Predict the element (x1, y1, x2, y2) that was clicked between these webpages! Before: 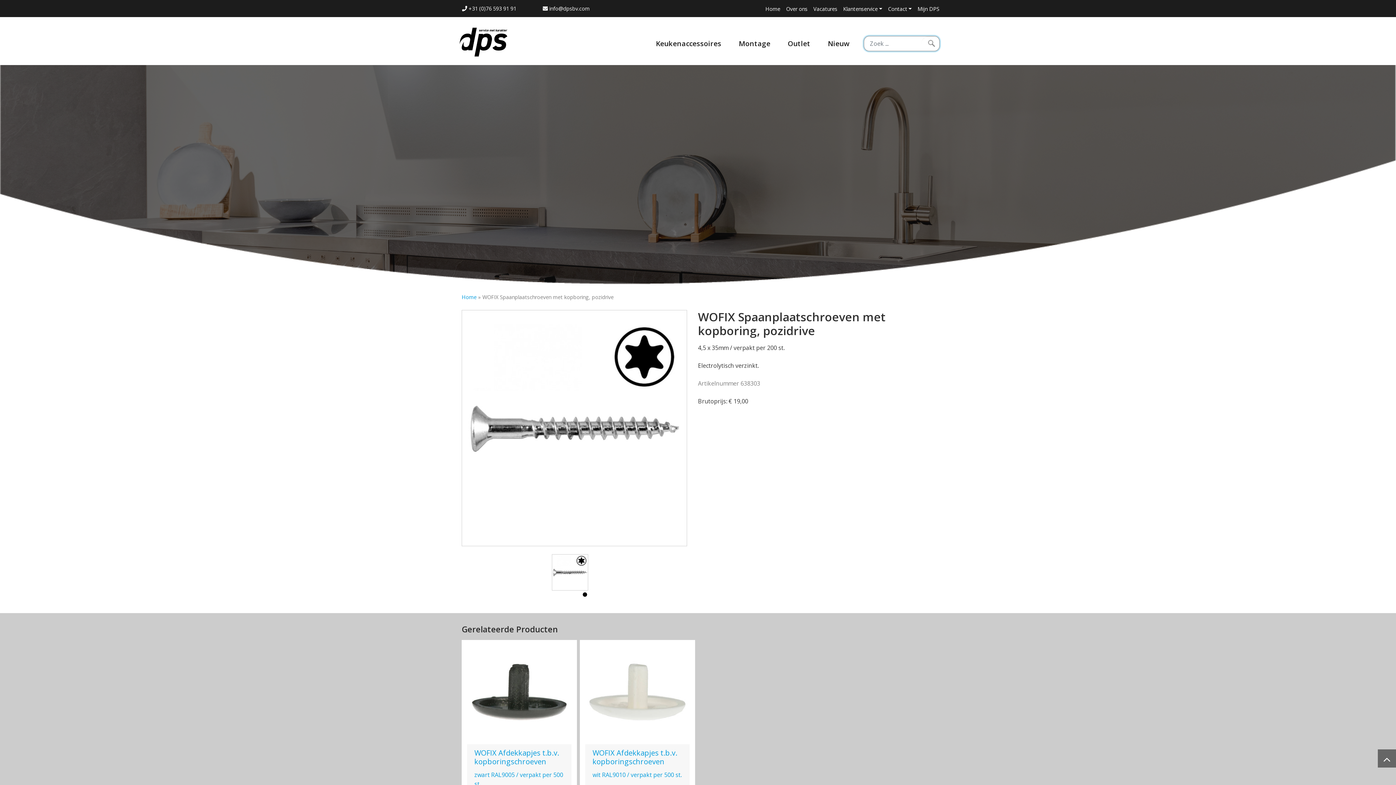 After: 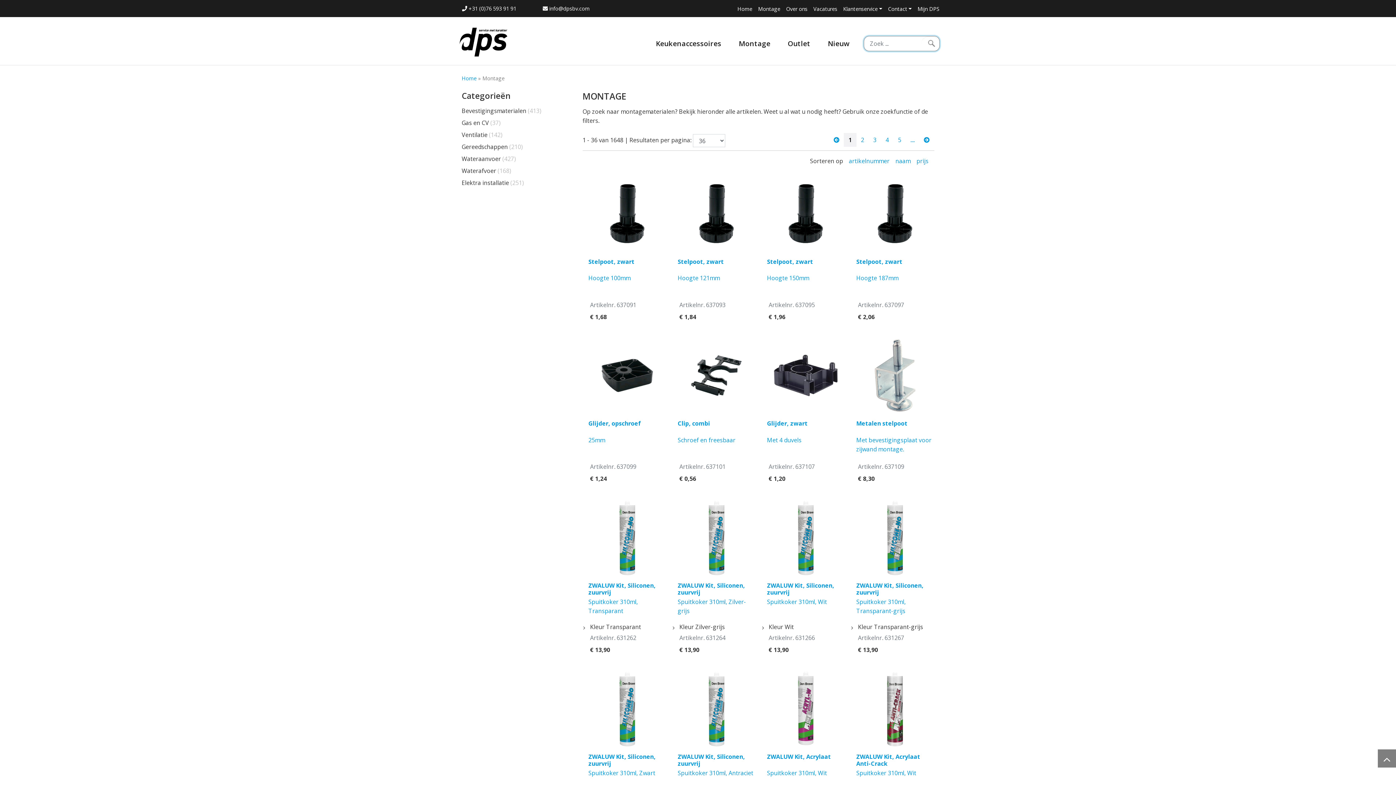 Action: label: Montage bbox: (730, 38, 779, 48)